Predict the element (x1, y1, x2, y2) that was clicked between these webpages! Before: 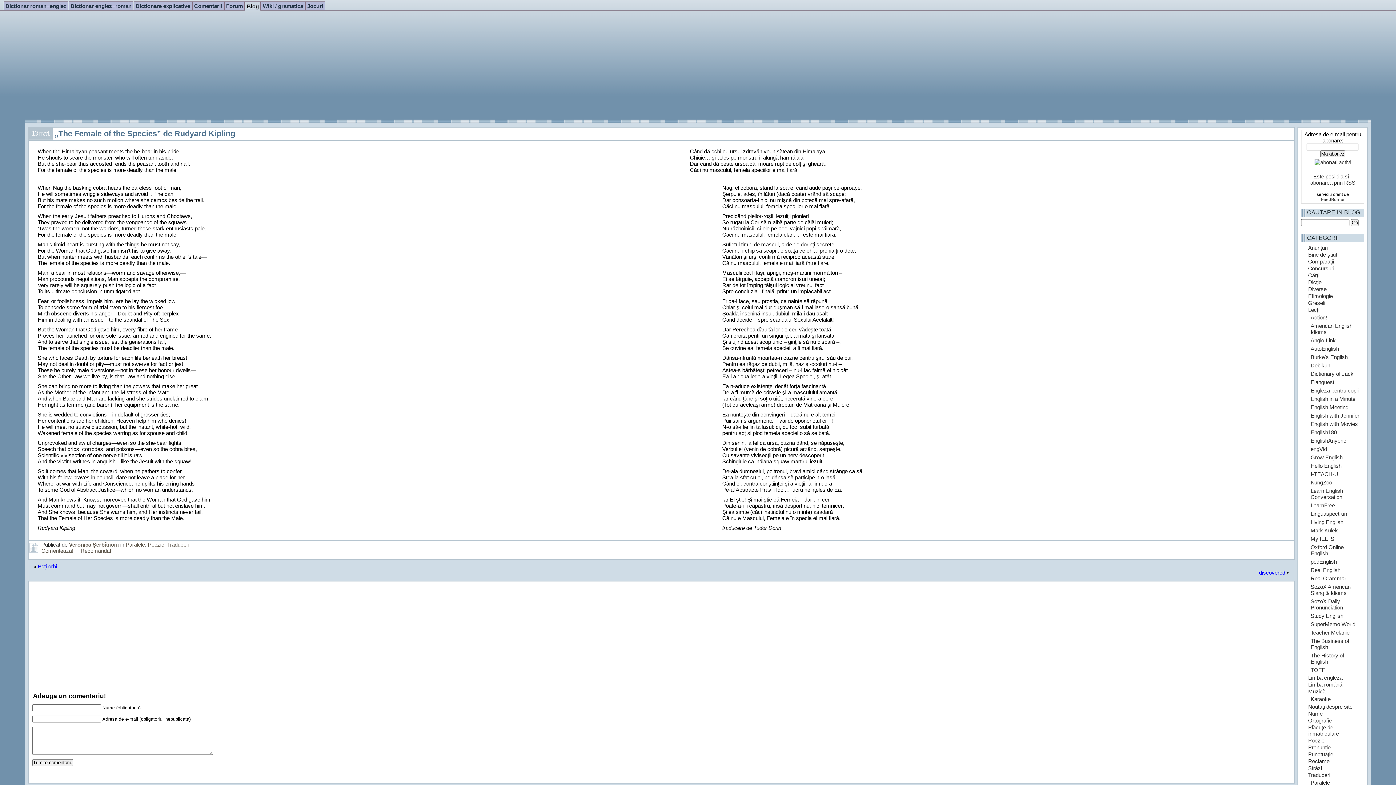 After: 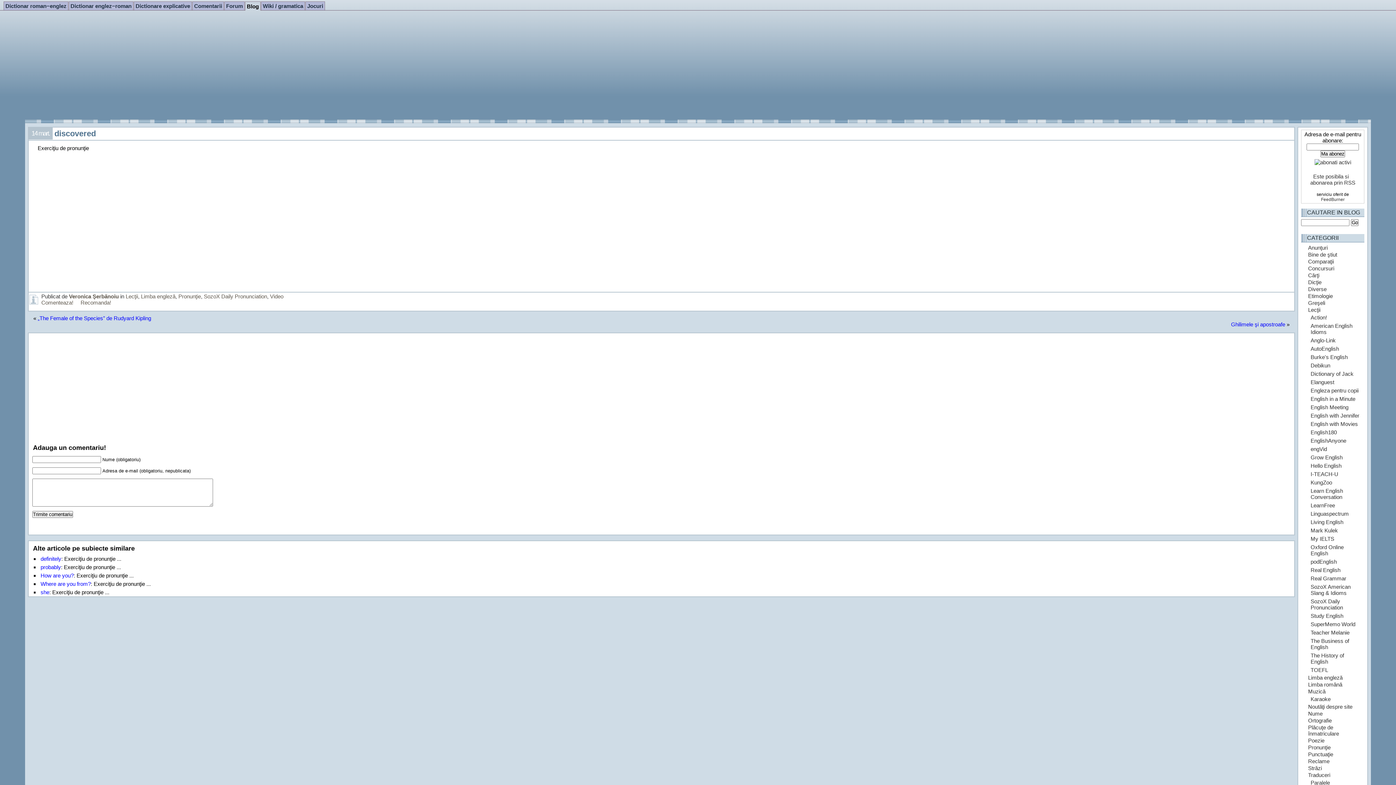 Action: bbox: (1259, 569, 1285, 576) label: discovered